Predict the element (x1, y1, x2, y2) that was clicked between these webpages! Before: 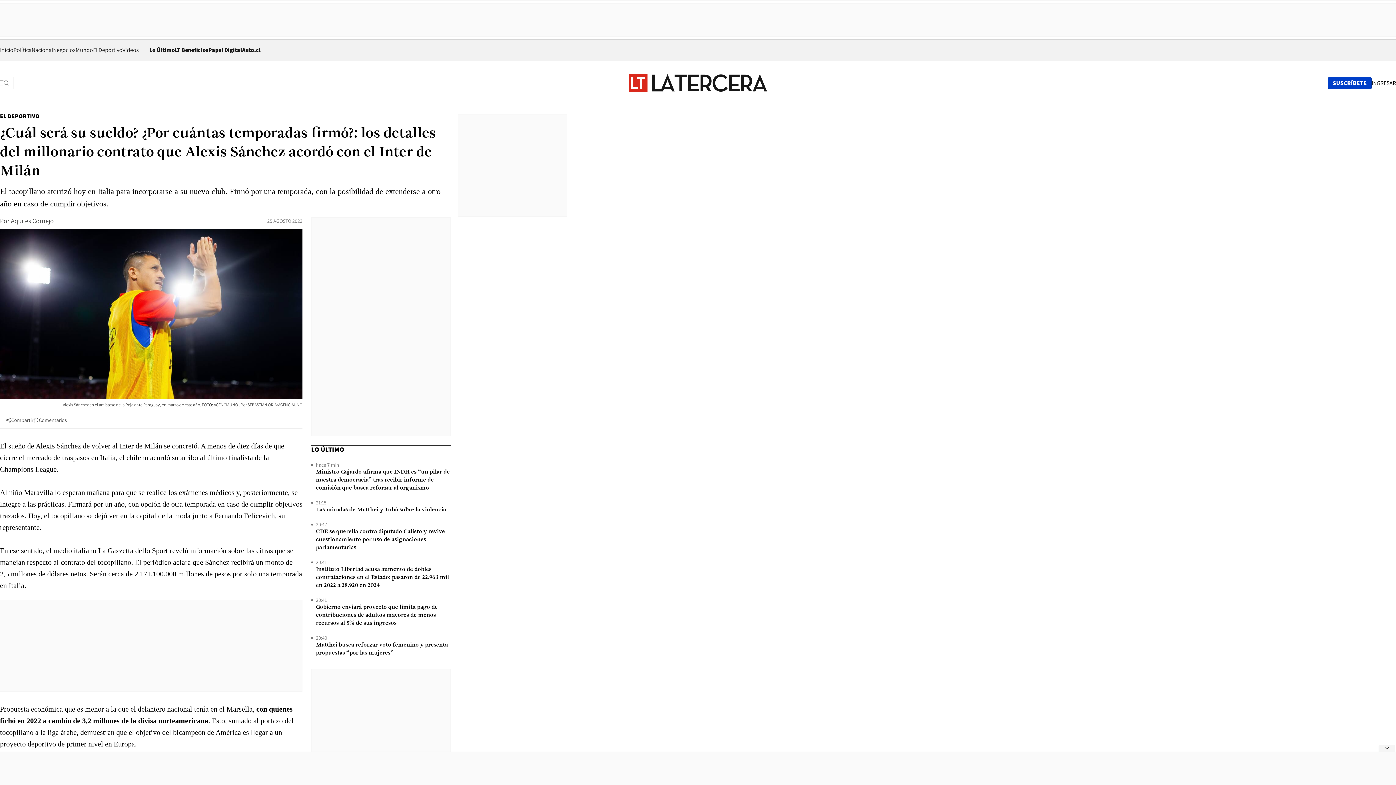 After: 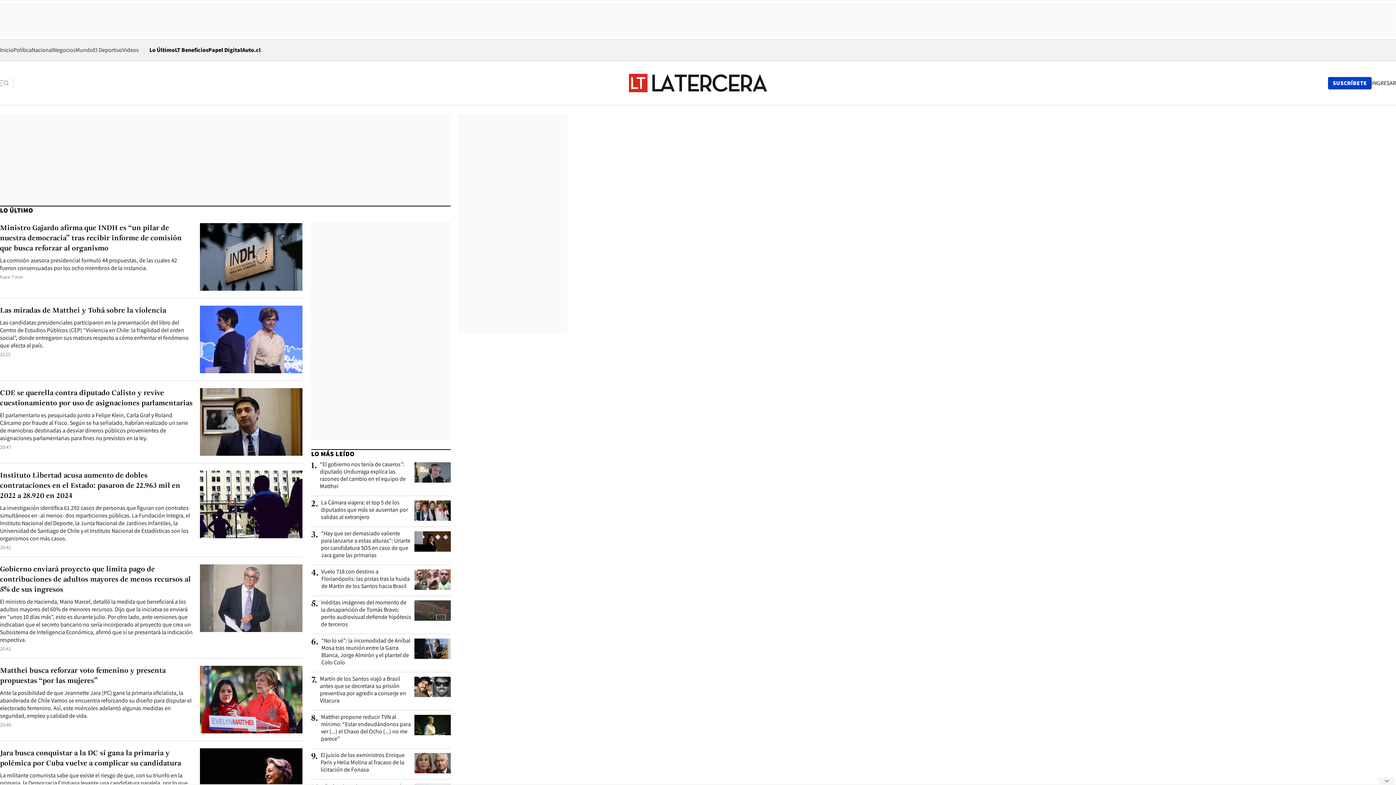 Action: bbox: (149, 46, 174, 53) label: Lo Último